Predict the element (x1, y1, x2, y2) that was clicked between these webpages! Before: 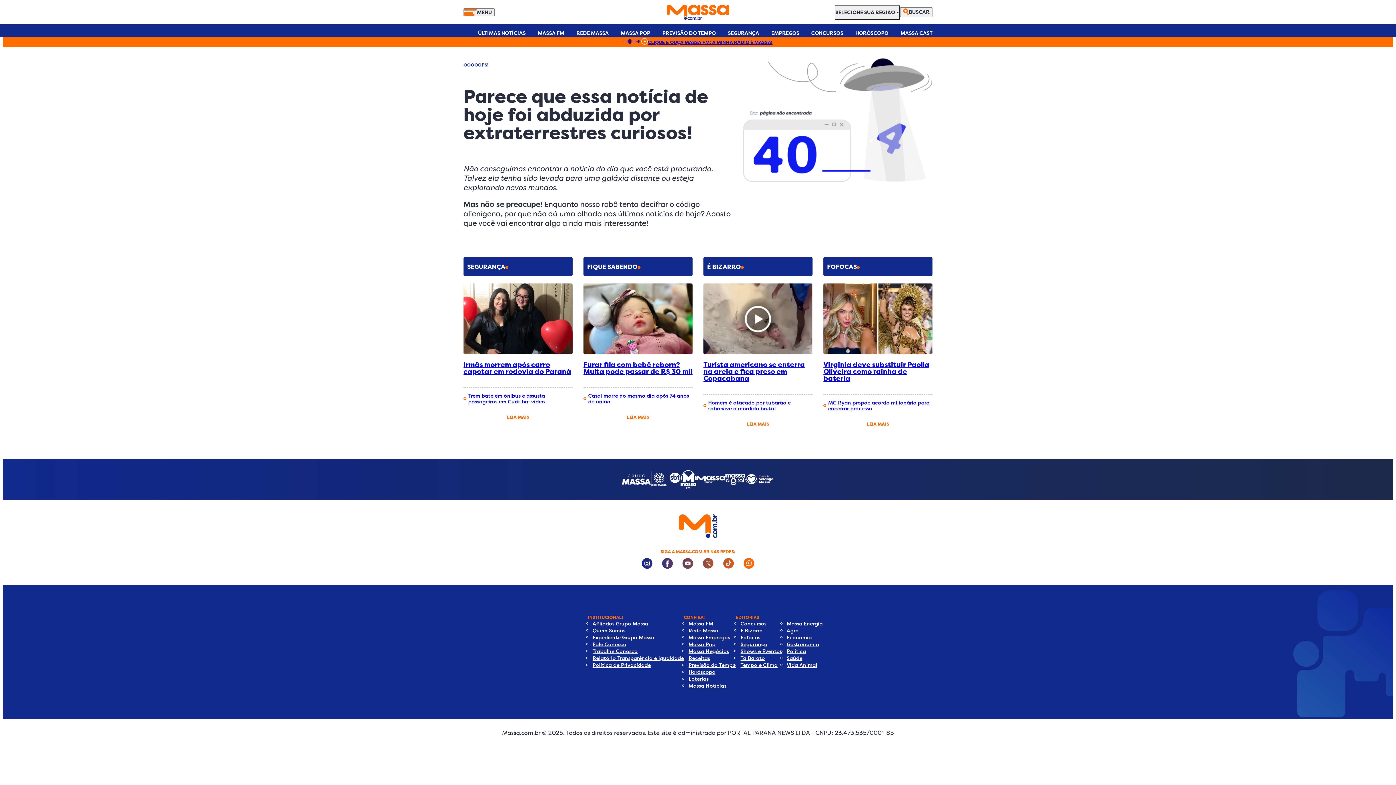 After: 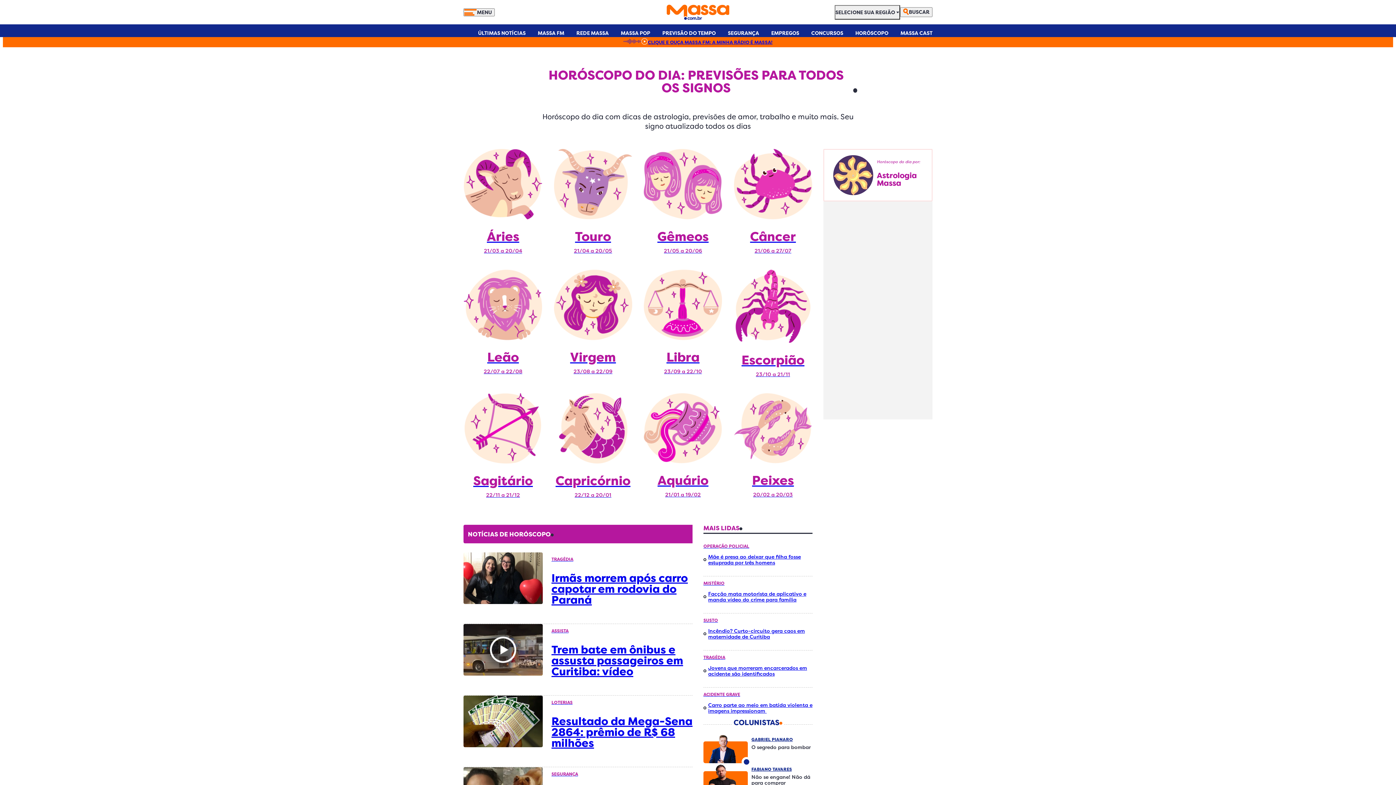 Action: bbox: (855, 24, 888, 41) label: Horóscopo